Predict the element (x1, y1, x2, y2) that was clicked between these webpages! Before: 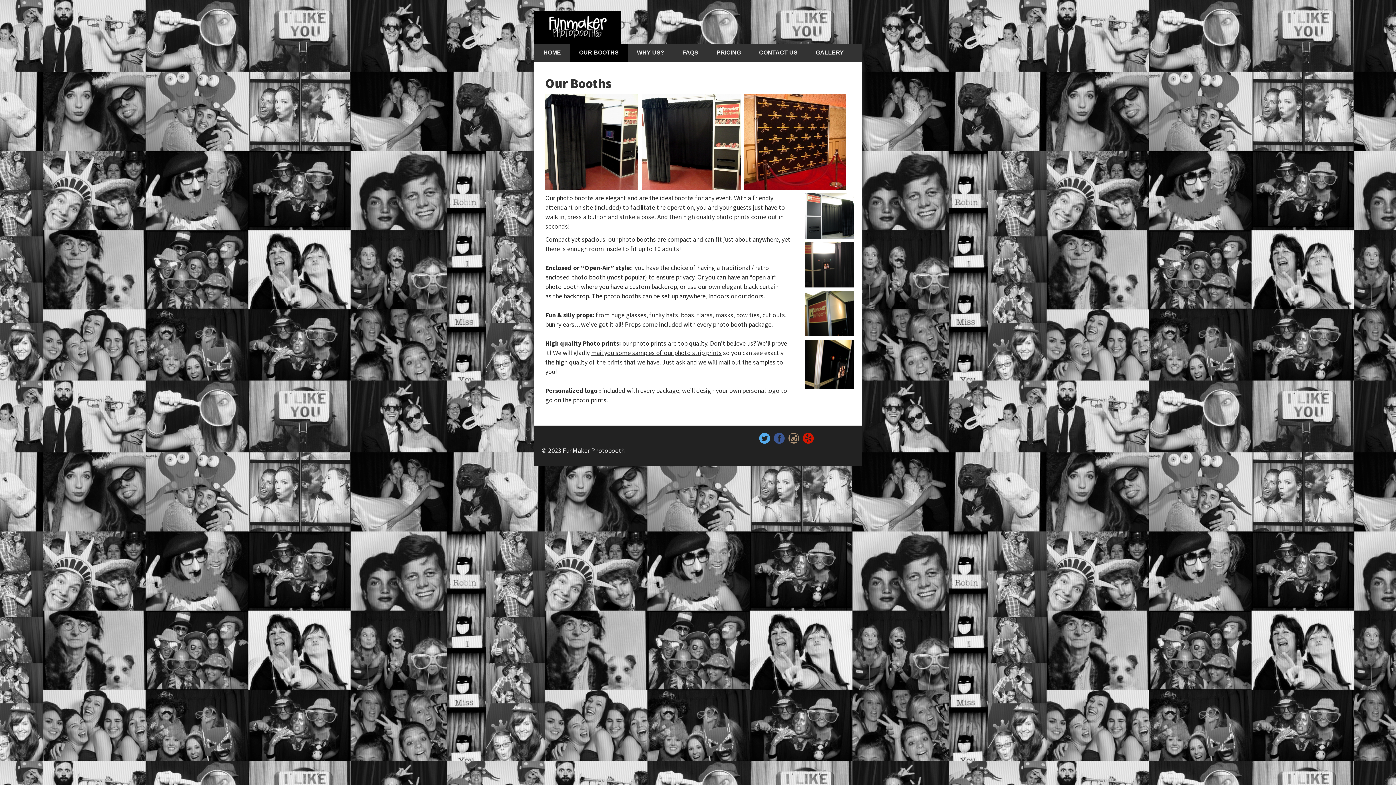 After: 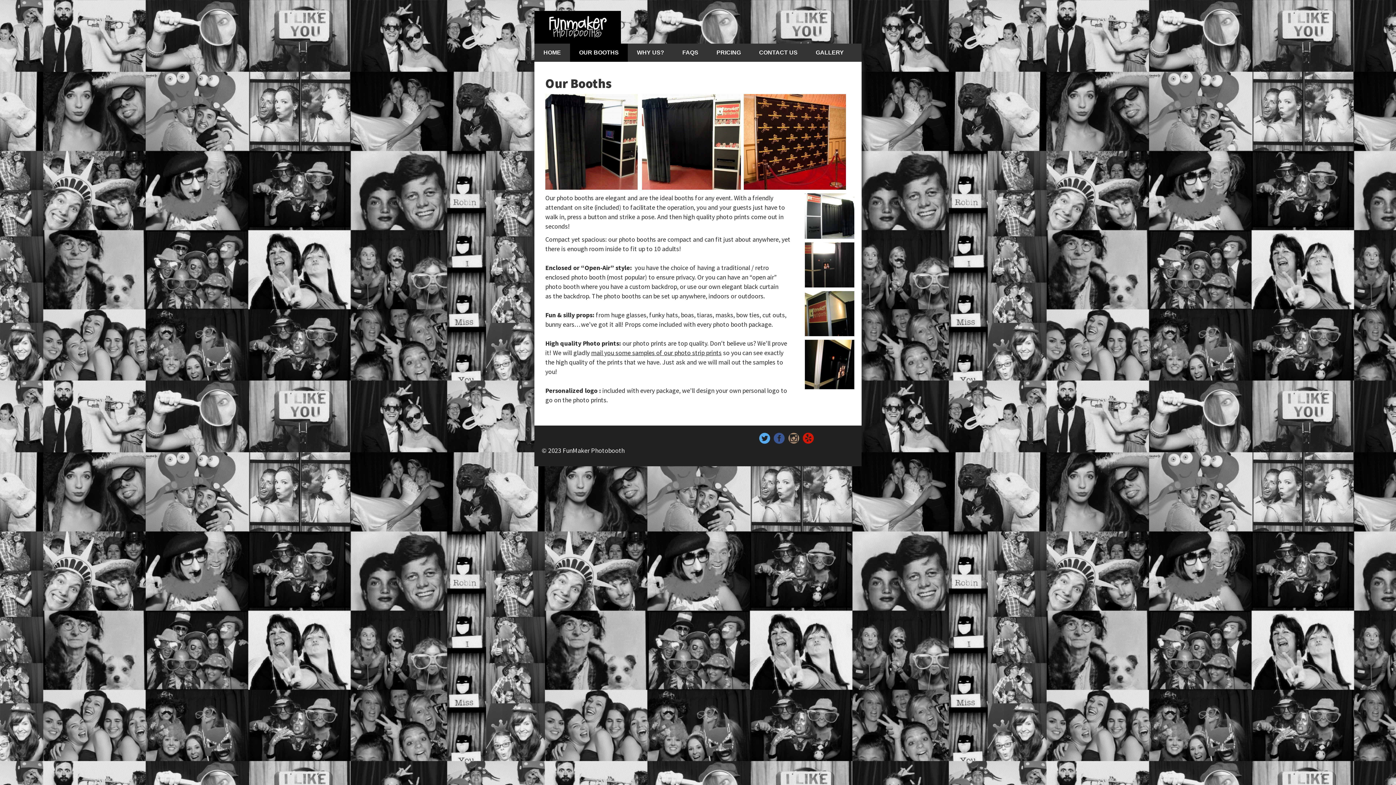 Action: label: OUR BOOTHS bbox: (570, 43, 628, 61)